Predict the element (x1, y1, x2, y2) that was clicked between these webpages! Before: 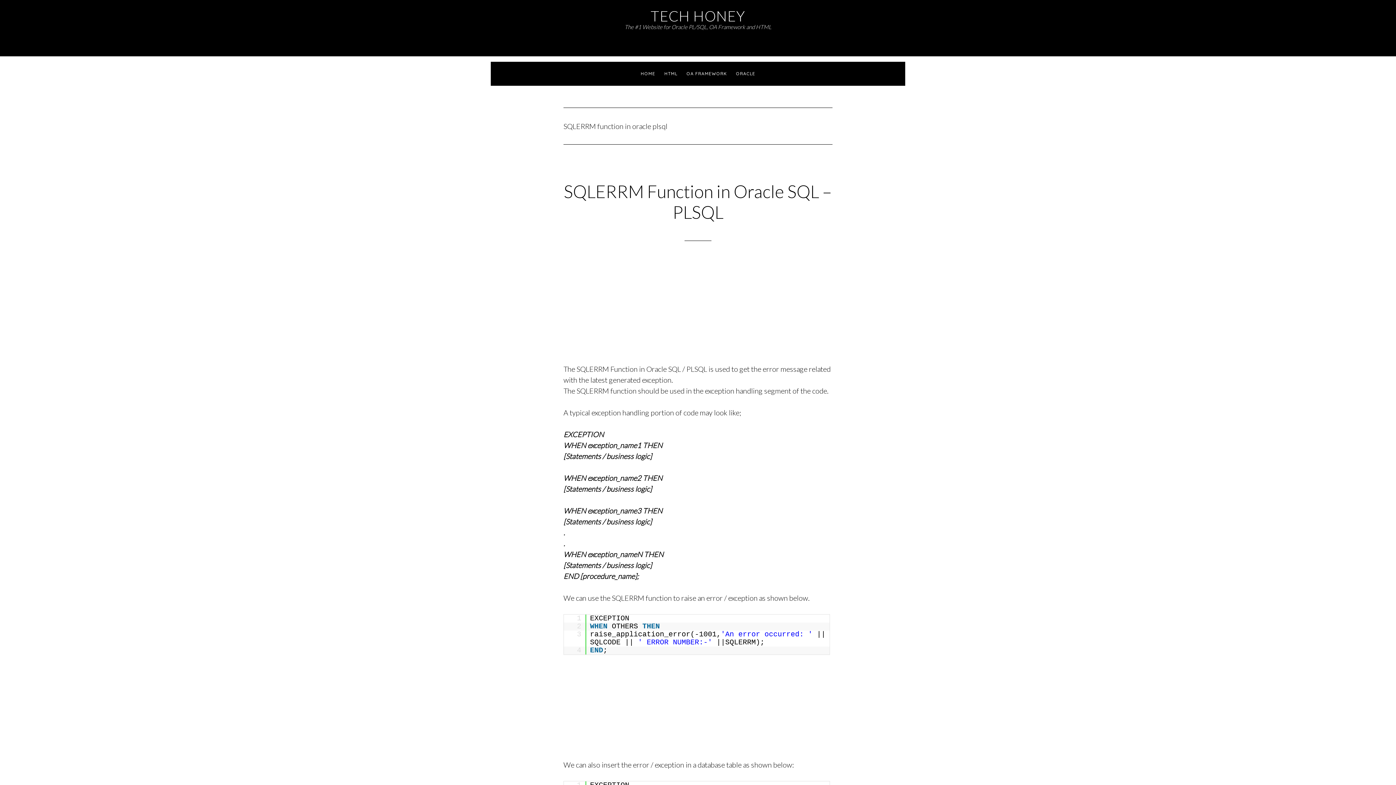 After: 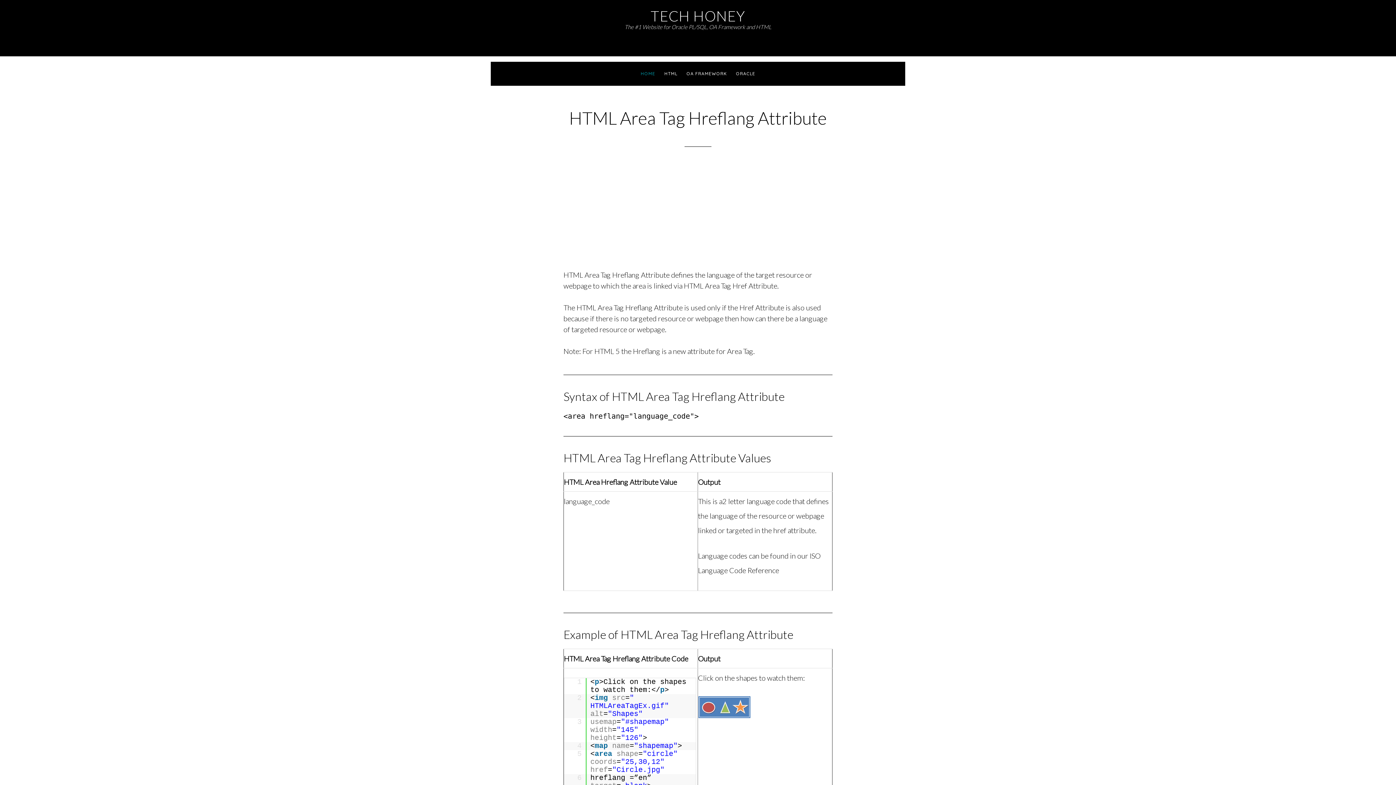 Action: label: TECH HONEY bbox: (650, 7, 745, 24)